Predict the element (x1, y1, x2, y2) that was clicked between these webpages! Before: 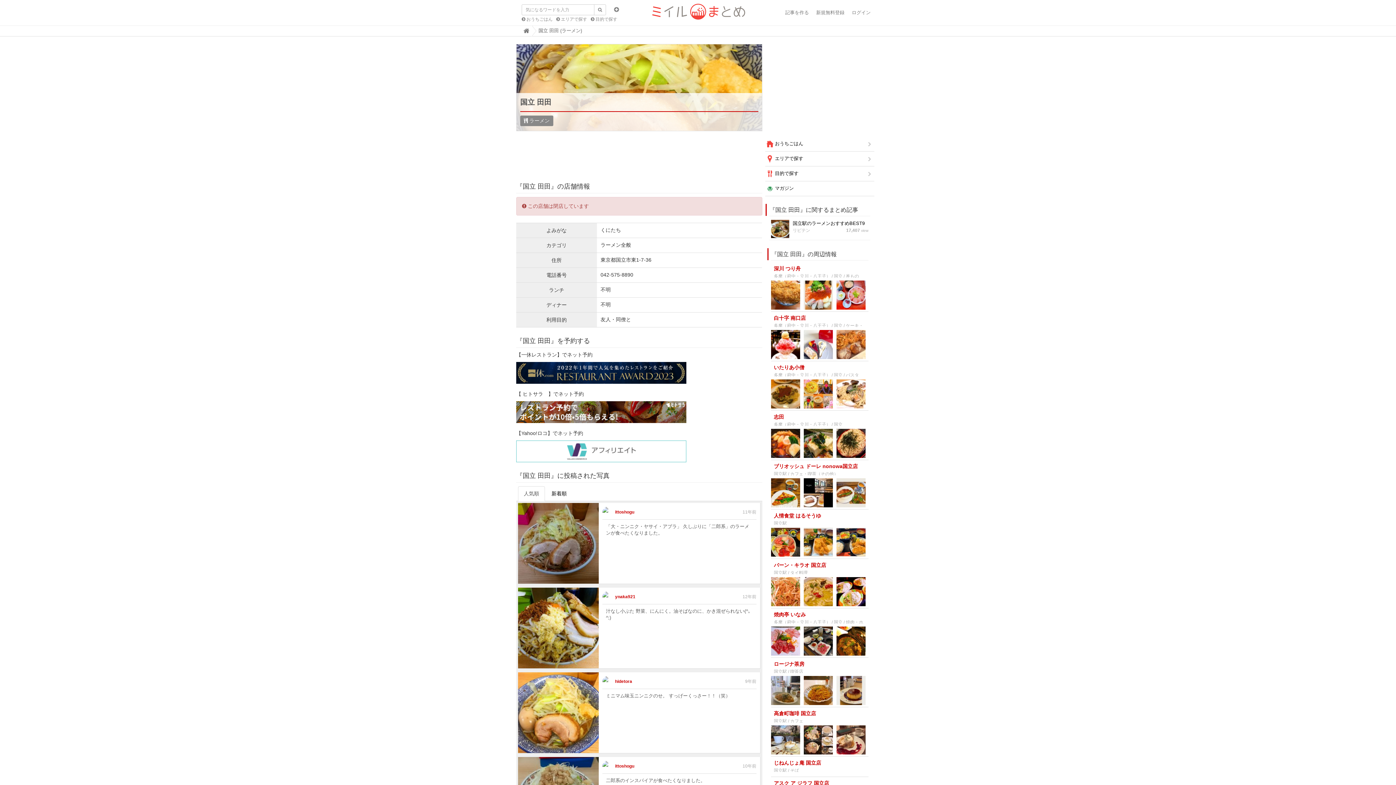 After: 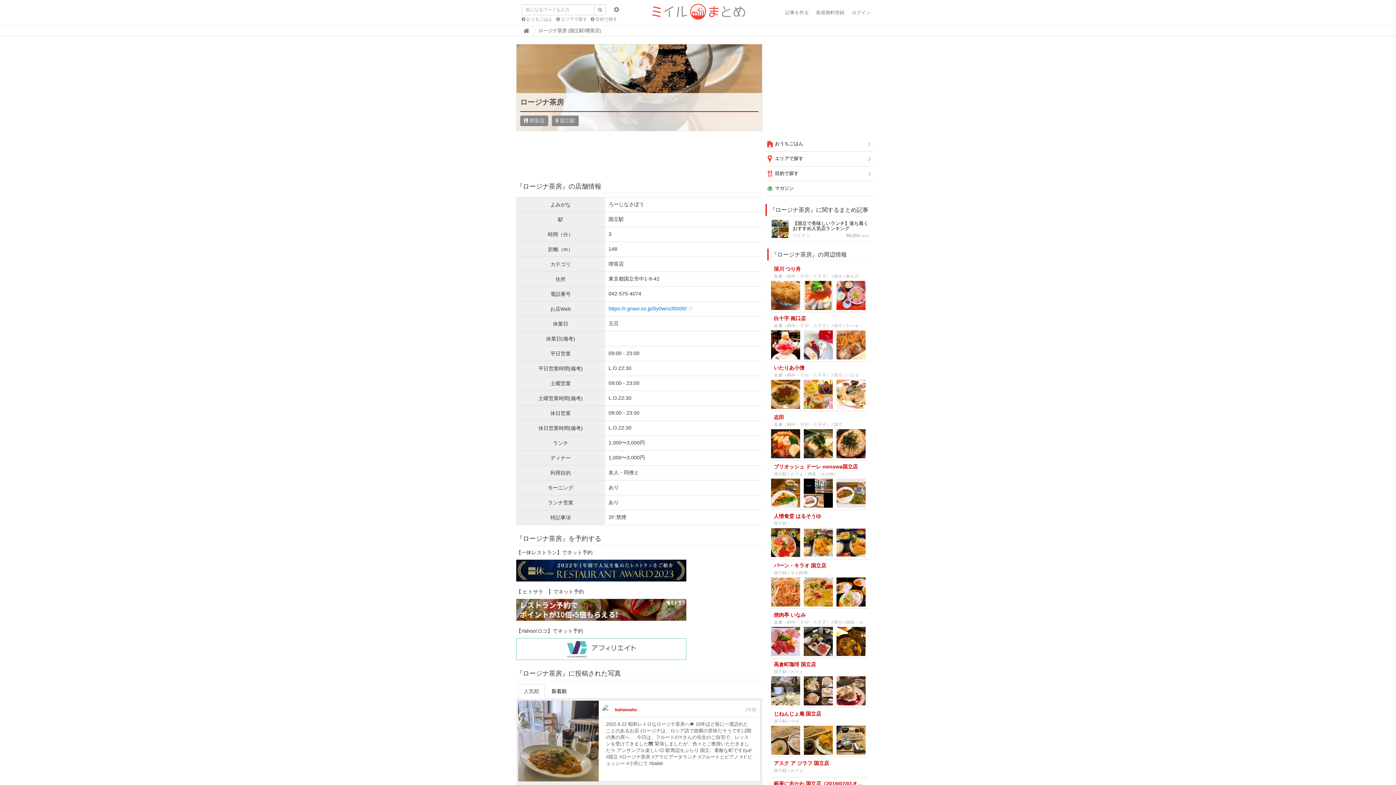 Action: bbox: (771, 658, 868, 707) label: ロージナ茶房
国立駅 / 喫茶店